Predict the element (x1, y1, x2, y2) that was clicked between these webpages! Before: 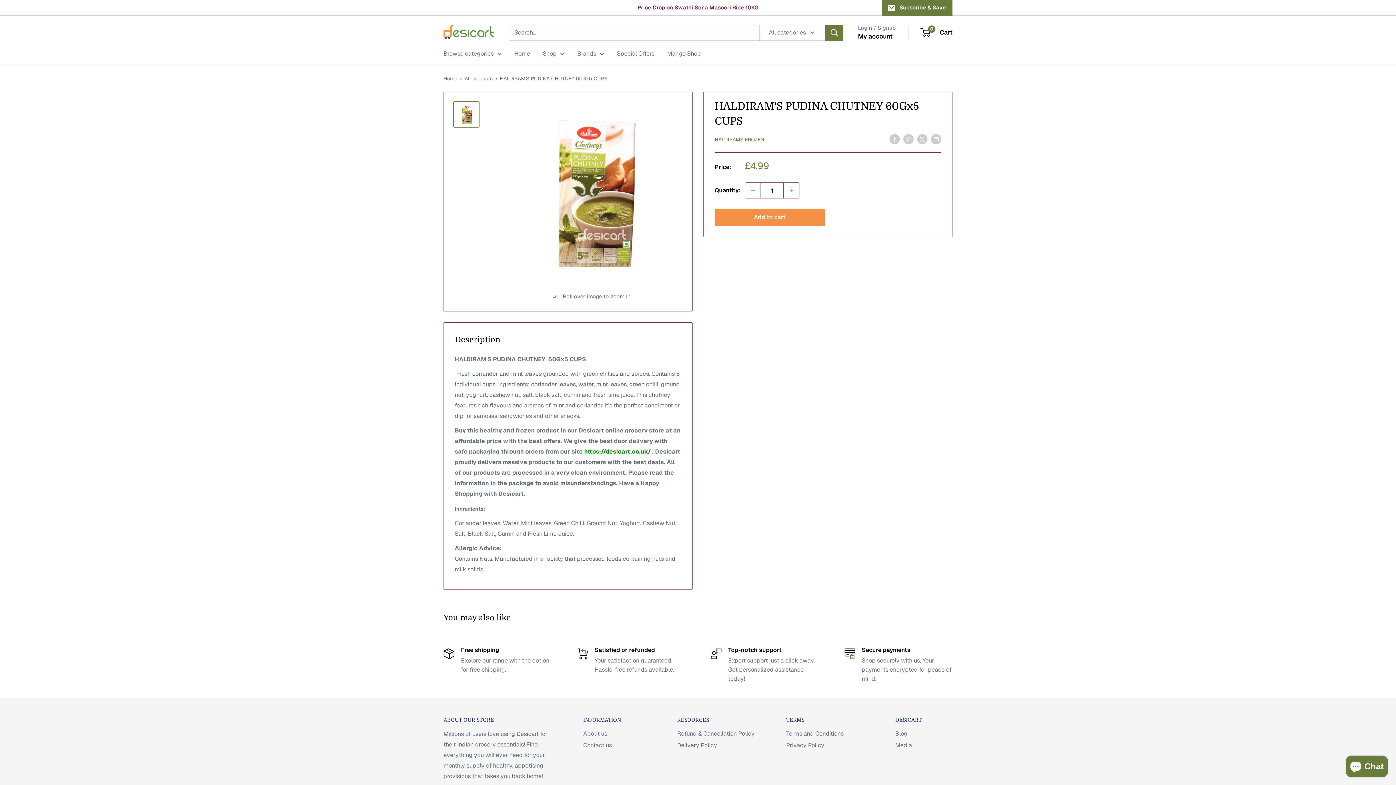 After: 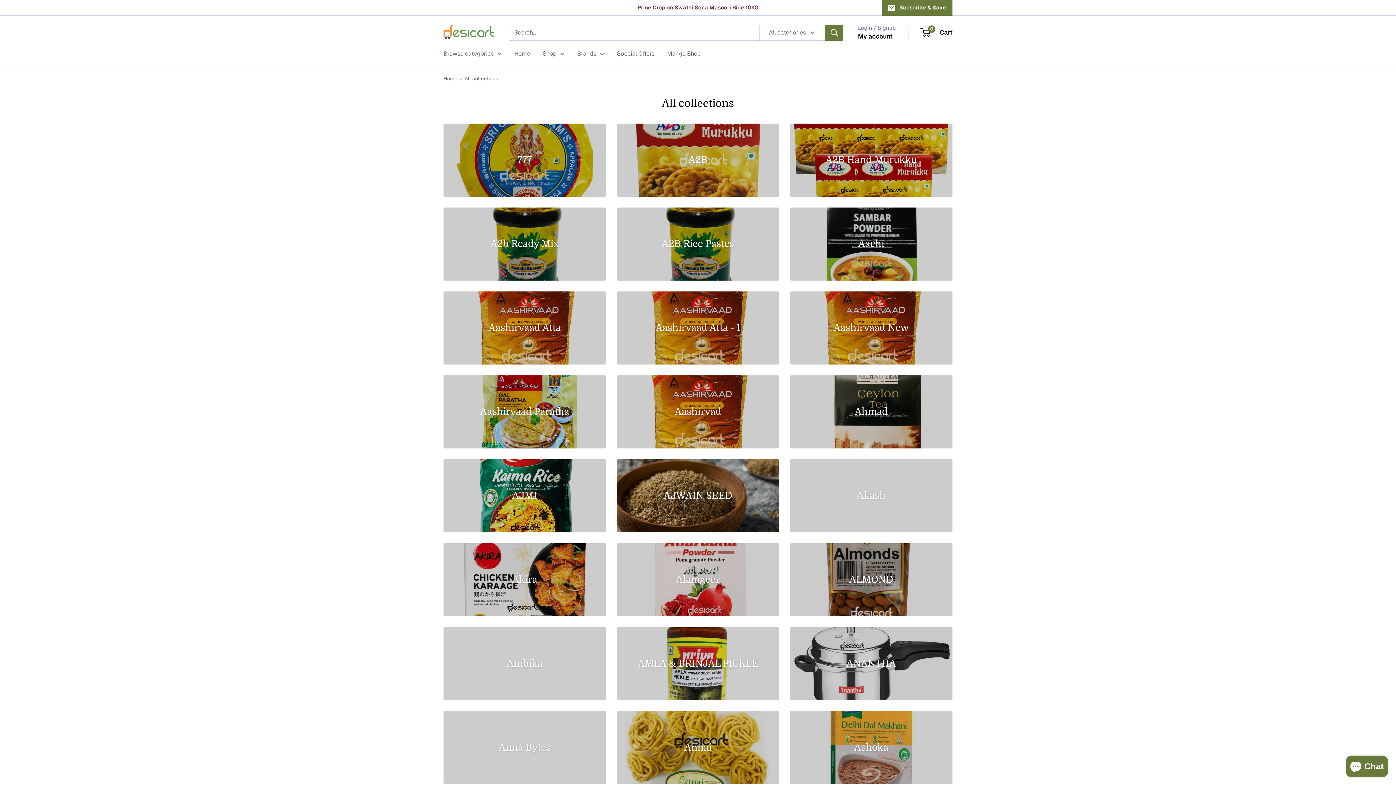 Action: bbox: (443, 48, 501, 58) label: Browse categories